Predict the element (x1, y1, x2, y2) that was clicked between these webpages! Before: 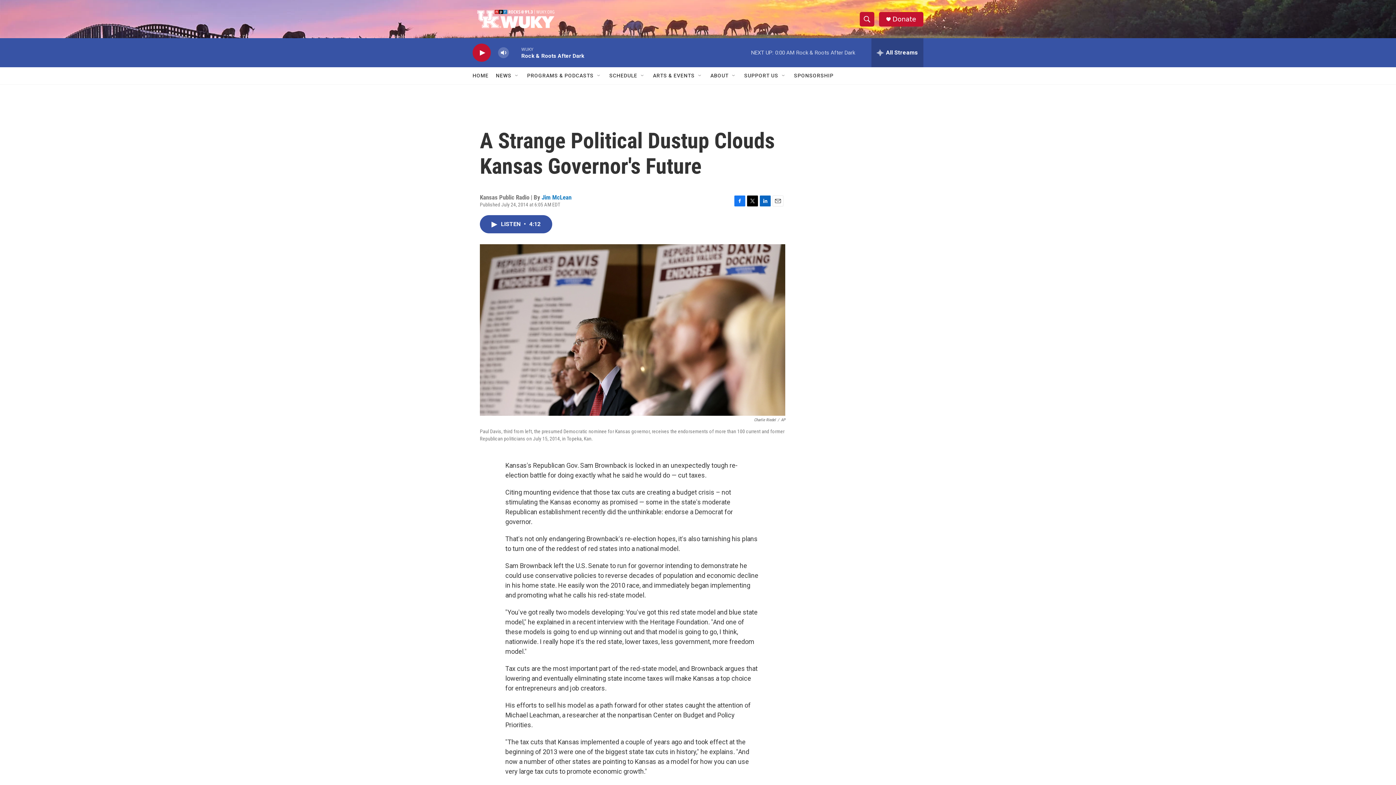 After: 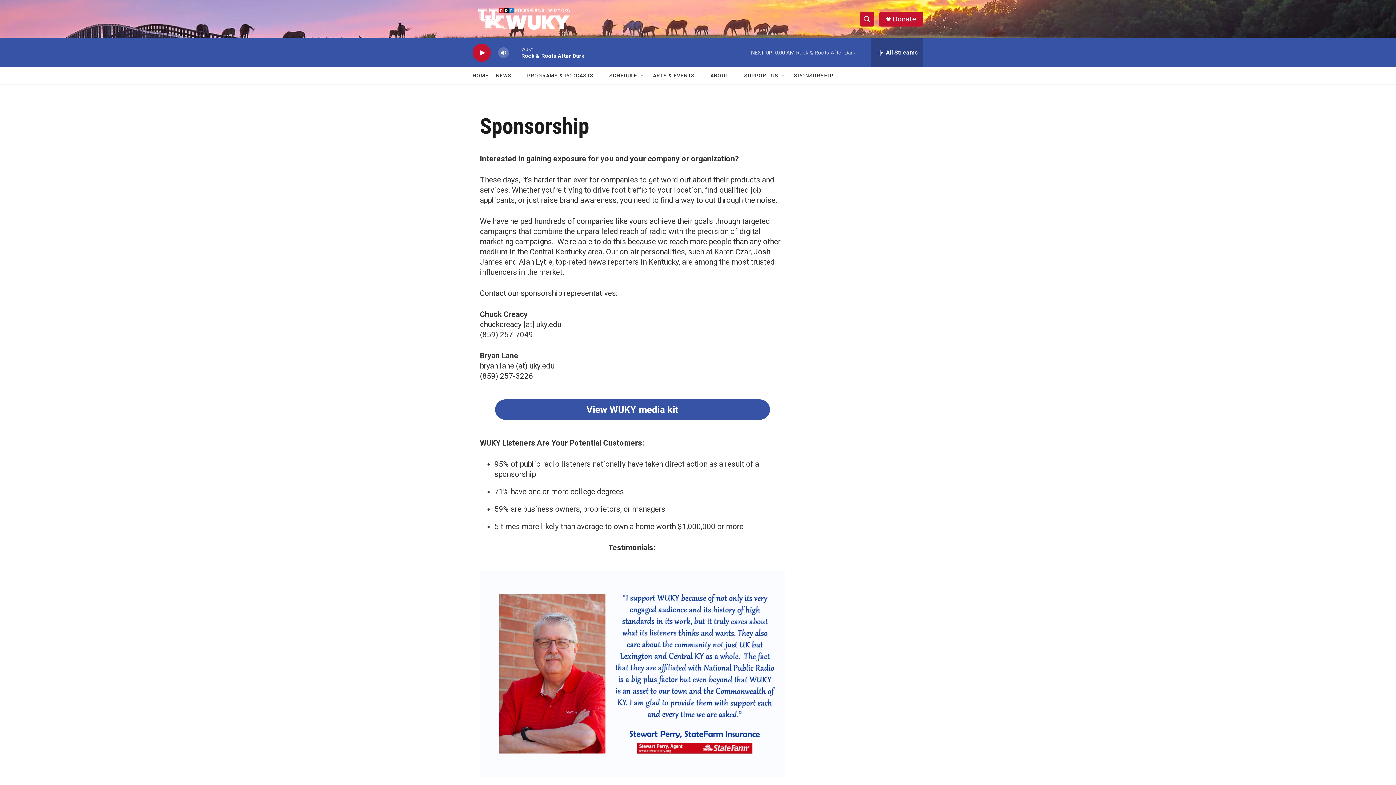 Action: bbox: (794, 67, 833, 84) label: SPONSORSHIP